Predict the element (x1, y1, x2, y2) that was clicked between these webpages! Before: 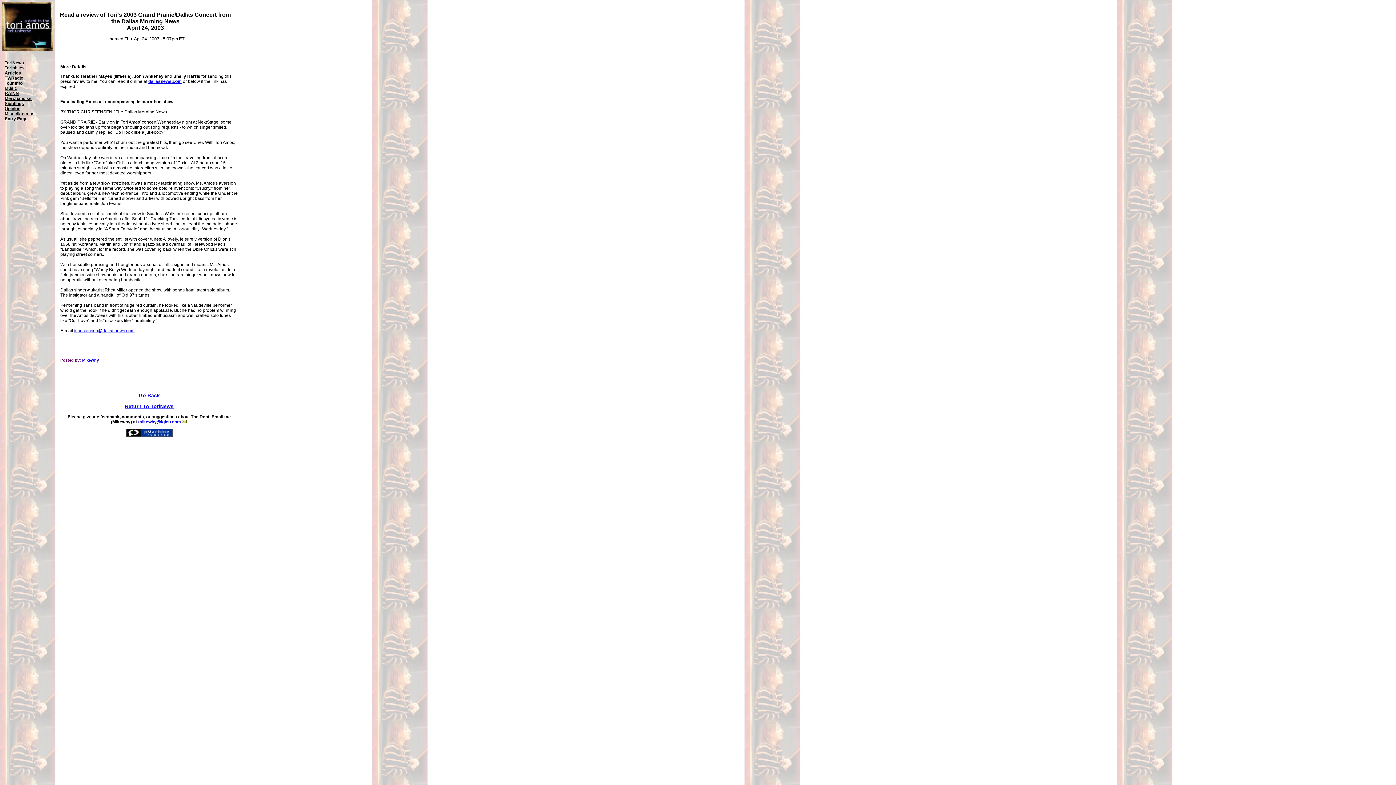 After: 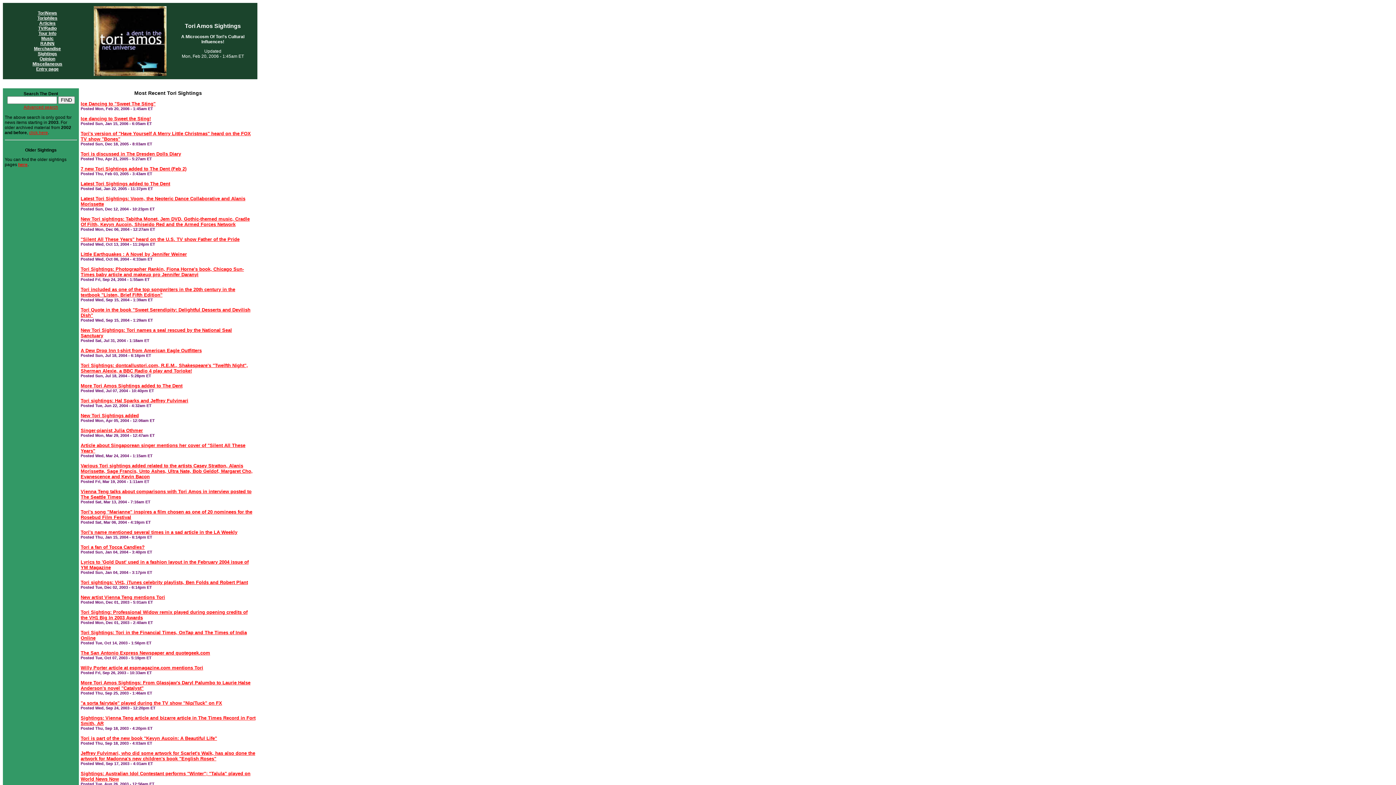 Action: bbox: (4, 101, 24, 106) label: Sightings